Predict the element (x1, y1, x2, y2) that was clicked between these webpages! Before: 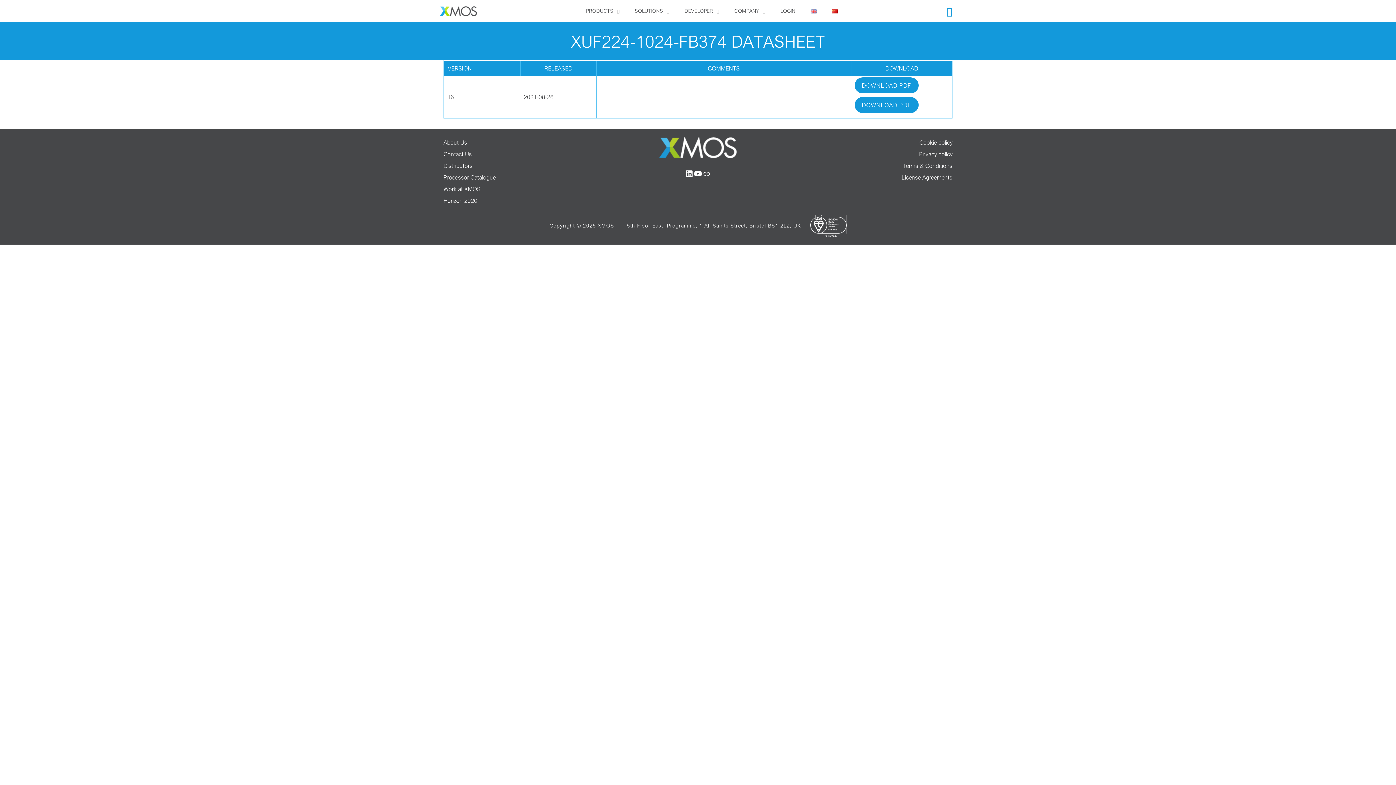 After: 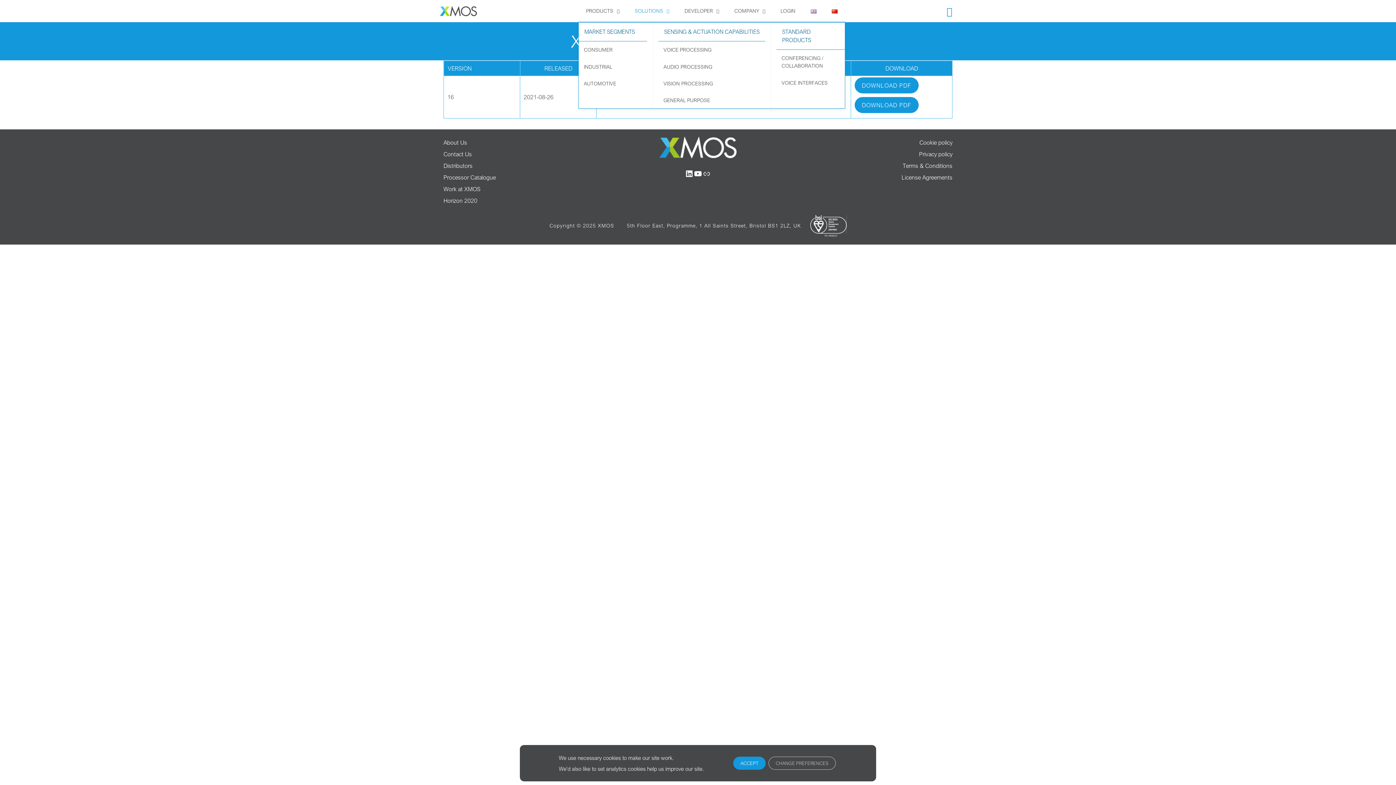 Action: bbox: (627, 0, 677, 21) label: SOLUTIONS